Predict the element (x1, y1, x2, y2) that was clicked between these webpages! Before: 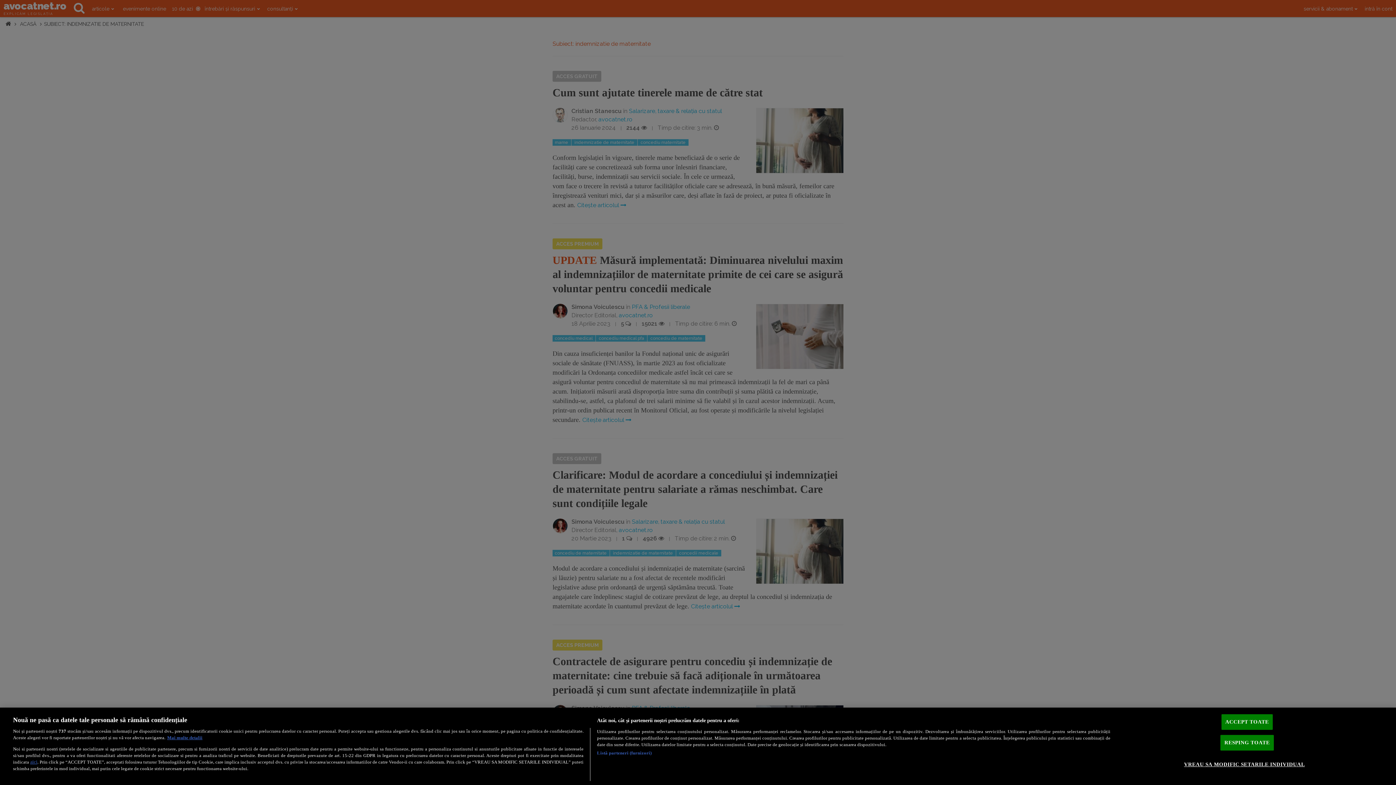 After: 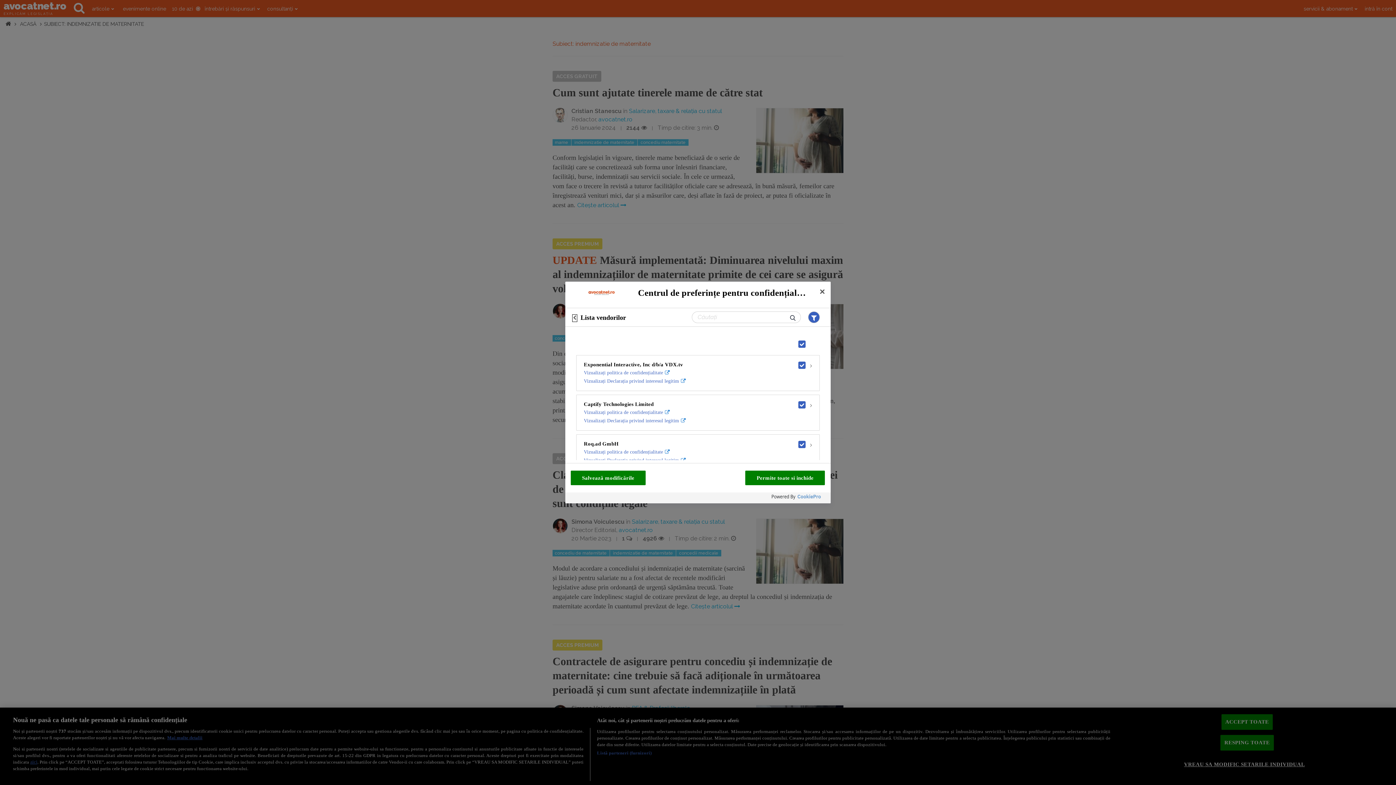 Action: label: Listă parteneri (furnizori) bbox: (597, 750, 651, 756)